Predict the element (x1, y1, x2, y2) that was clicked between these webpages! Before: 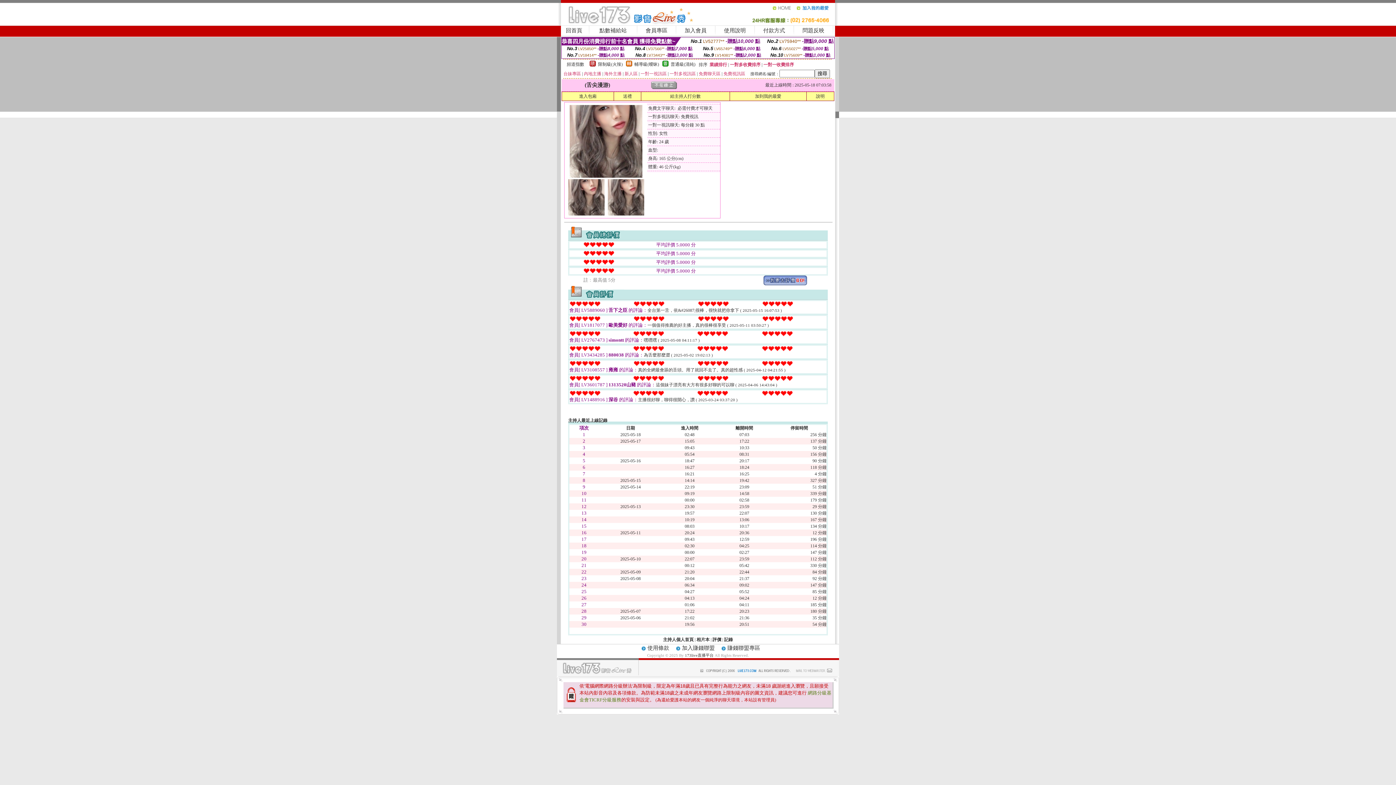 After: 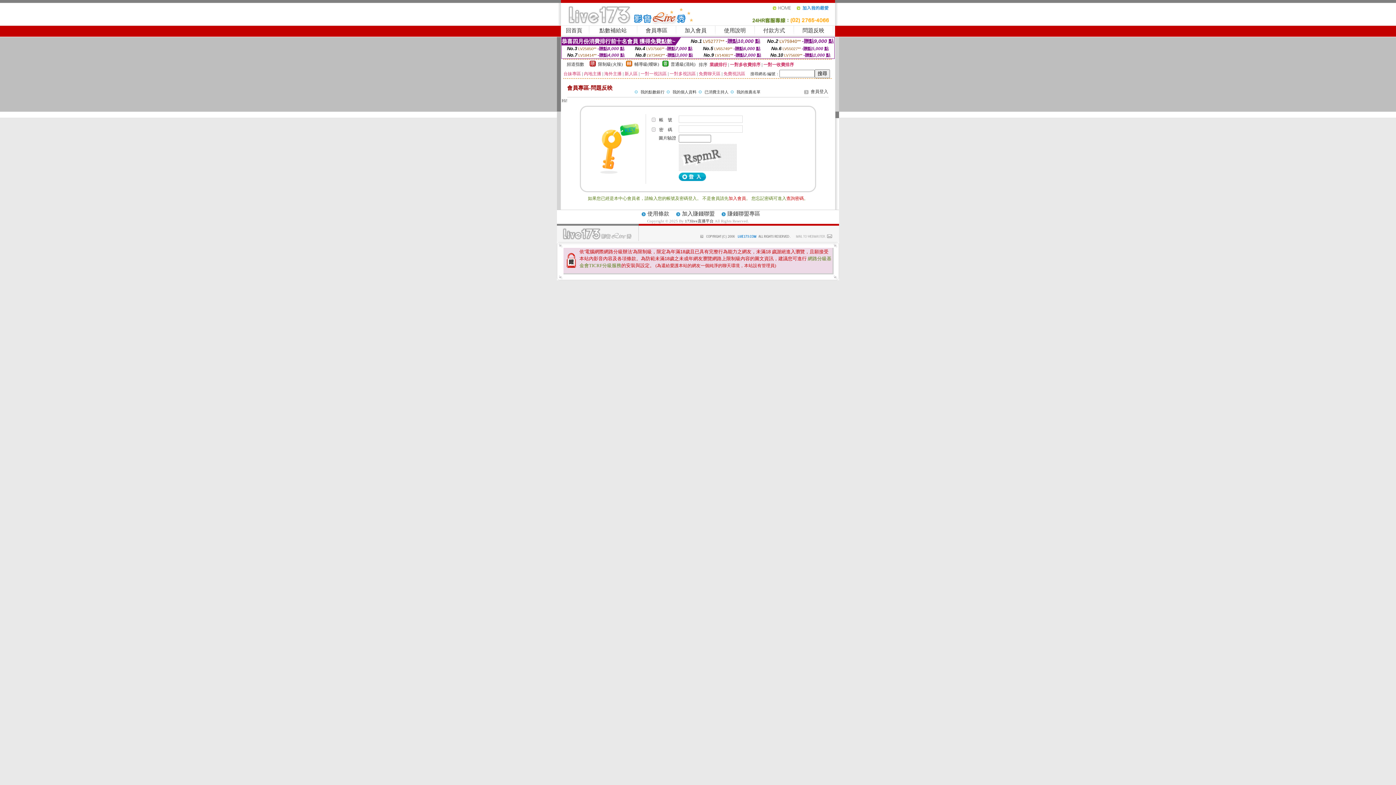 Action: label: 問題反映 bbox: (802, 27, 824, 33)